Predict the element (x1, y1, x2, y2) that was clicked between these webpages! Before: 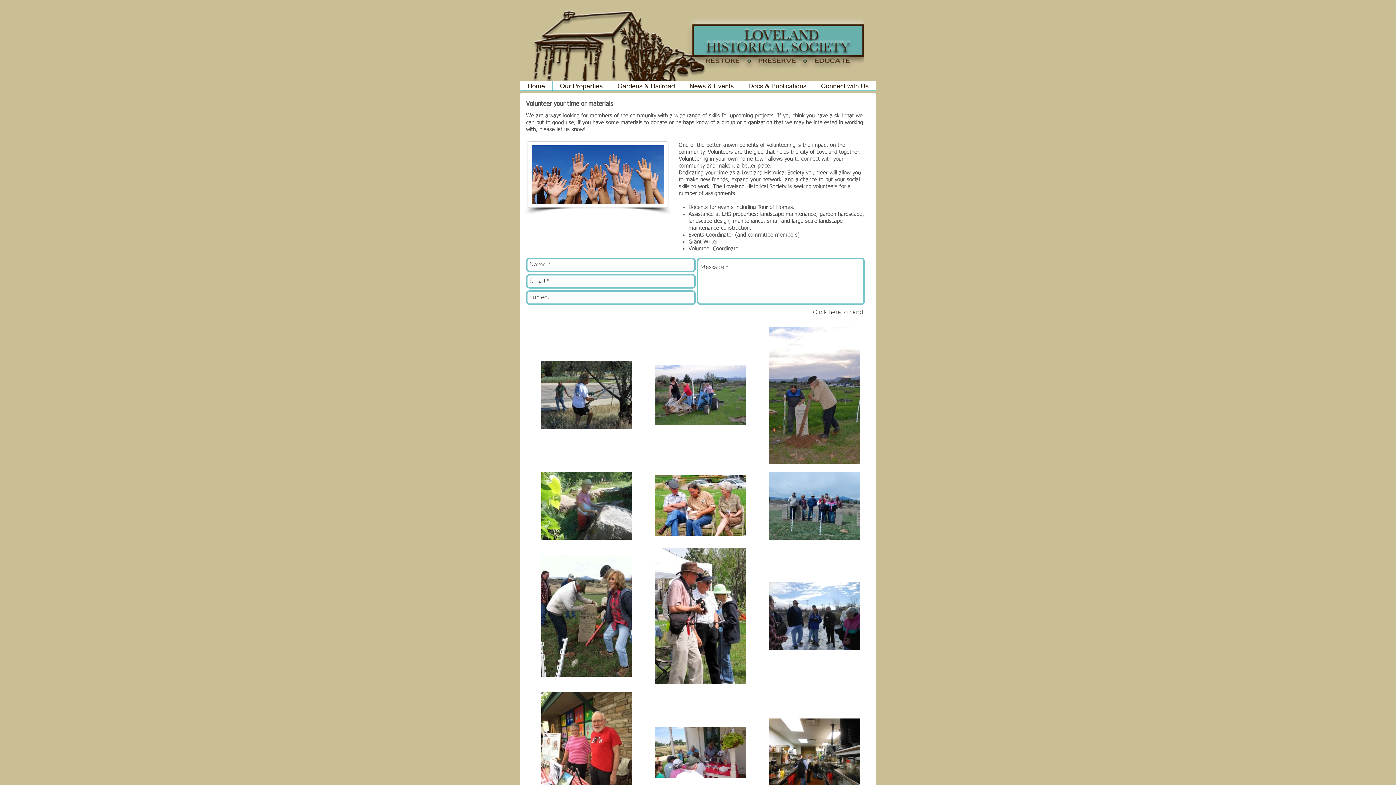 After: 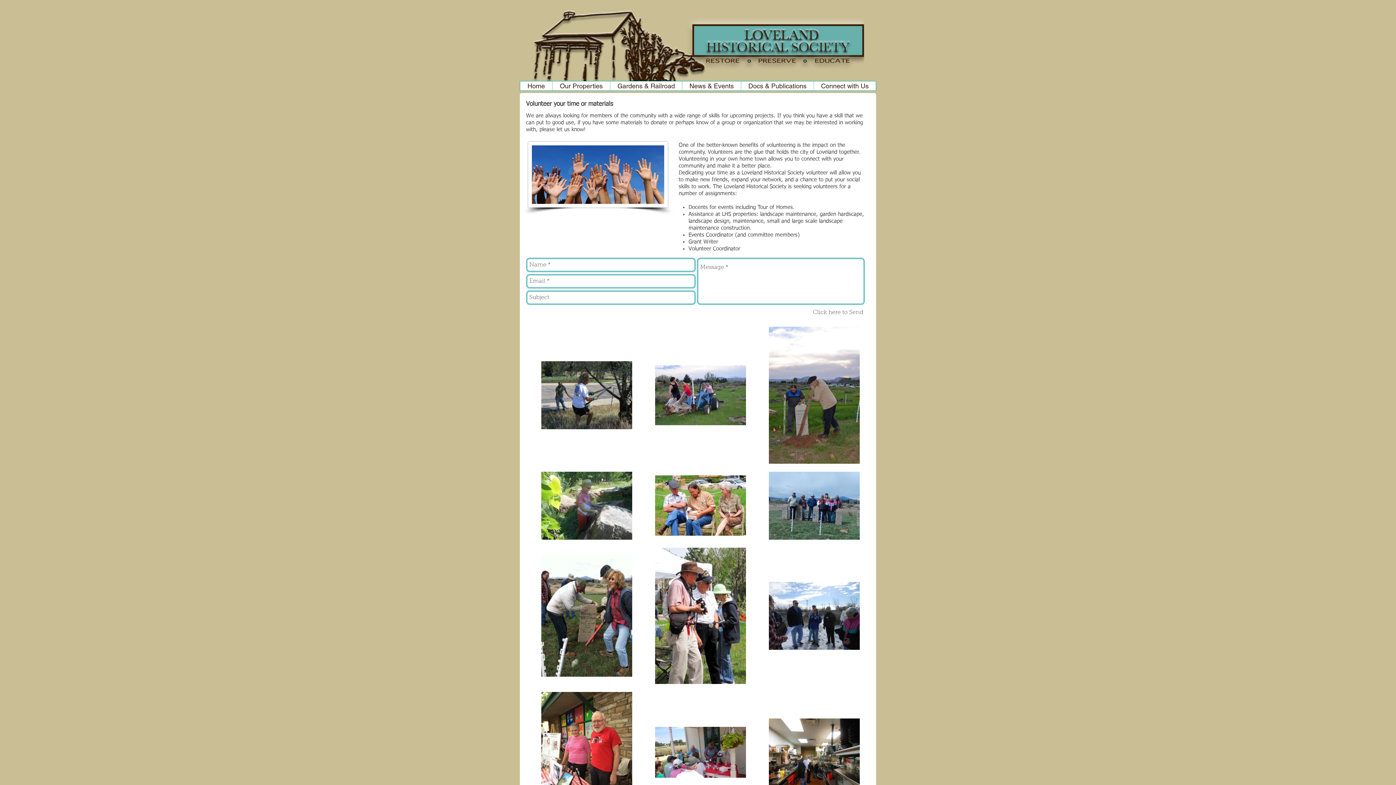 Action: bbox: (552, 81, 610, 90) label: Our Properties